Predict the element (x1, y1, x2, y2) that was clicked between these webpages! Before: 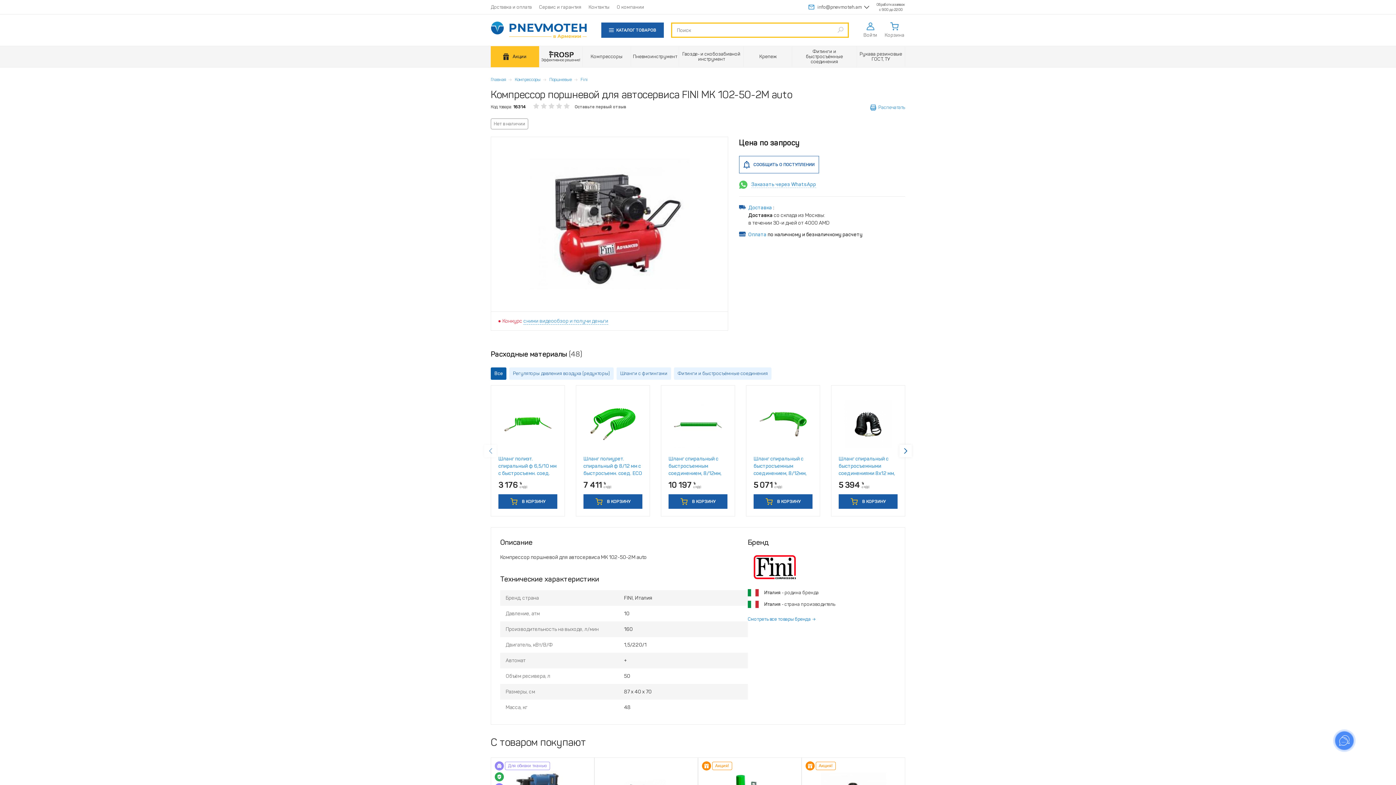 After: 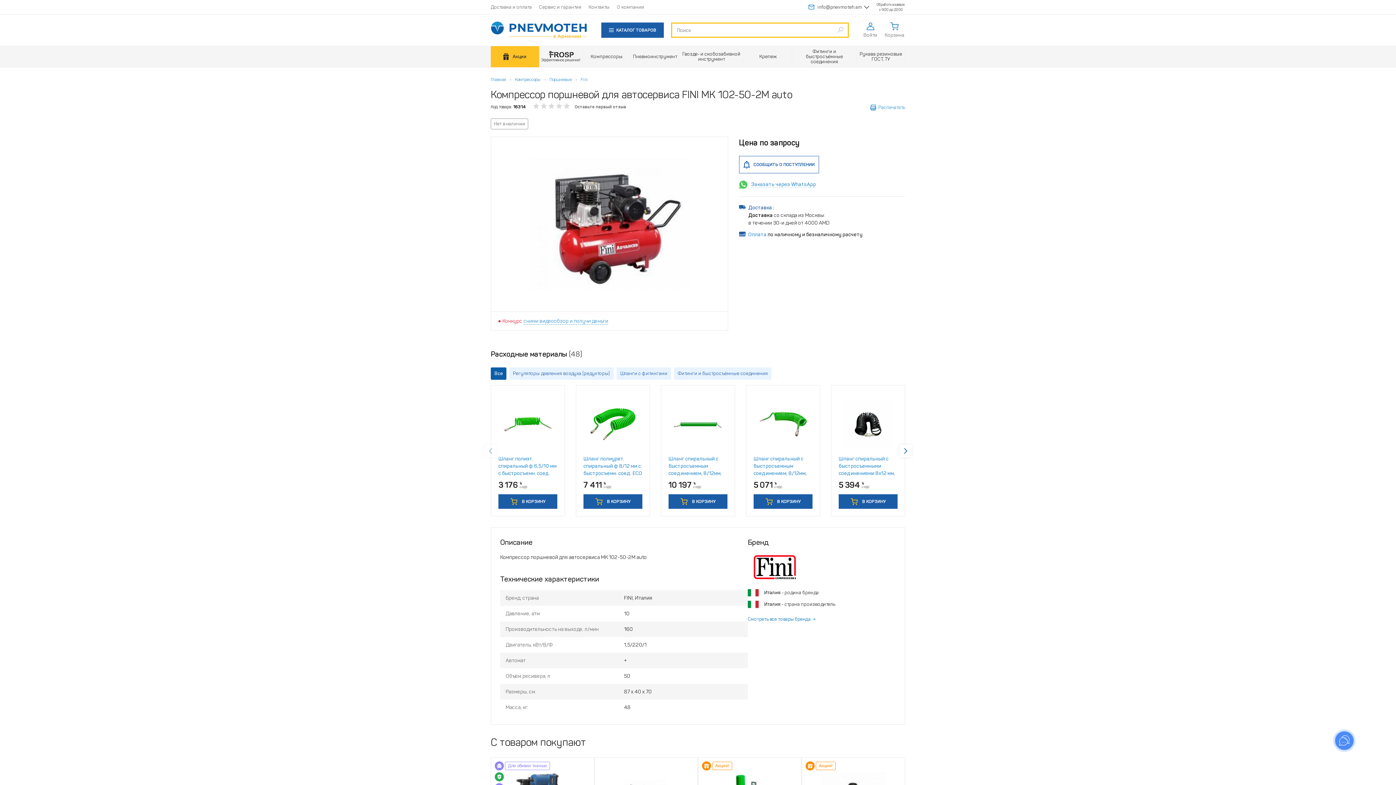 Action: label: Доставка  bbox: (748, 204, 773, 210)